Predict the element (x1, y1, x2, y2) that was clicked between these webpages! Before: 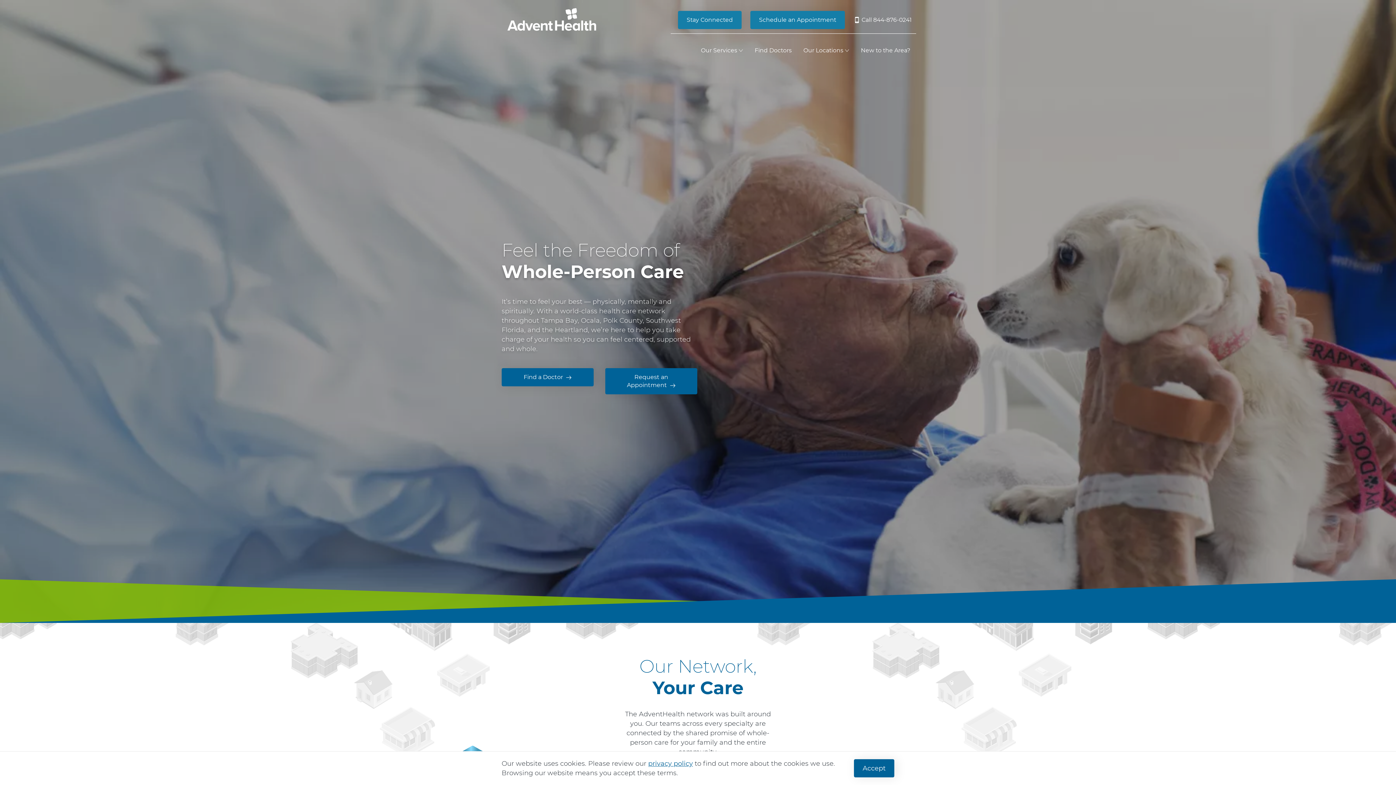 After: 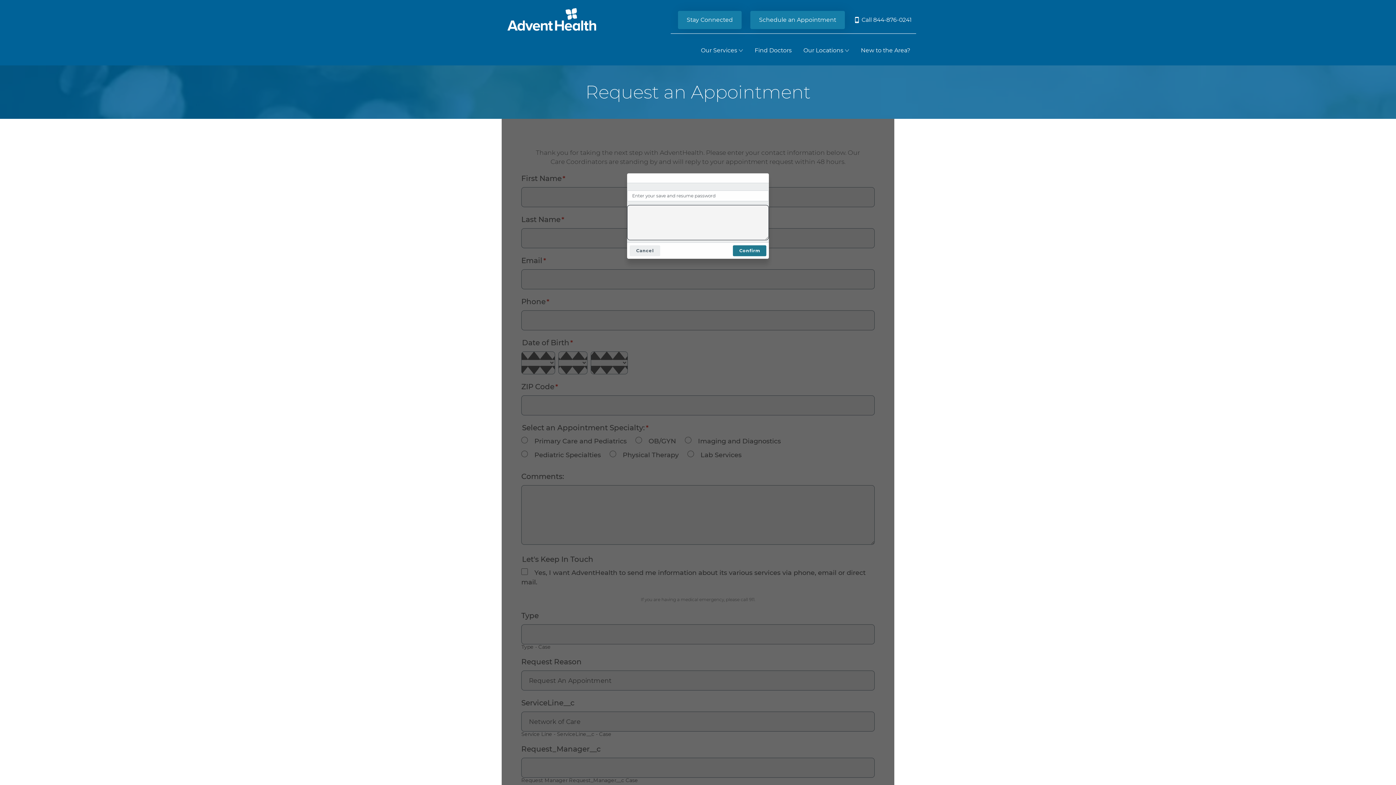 Action: label: Schedule an Appointment bbox: (750, 10, 845, 28)